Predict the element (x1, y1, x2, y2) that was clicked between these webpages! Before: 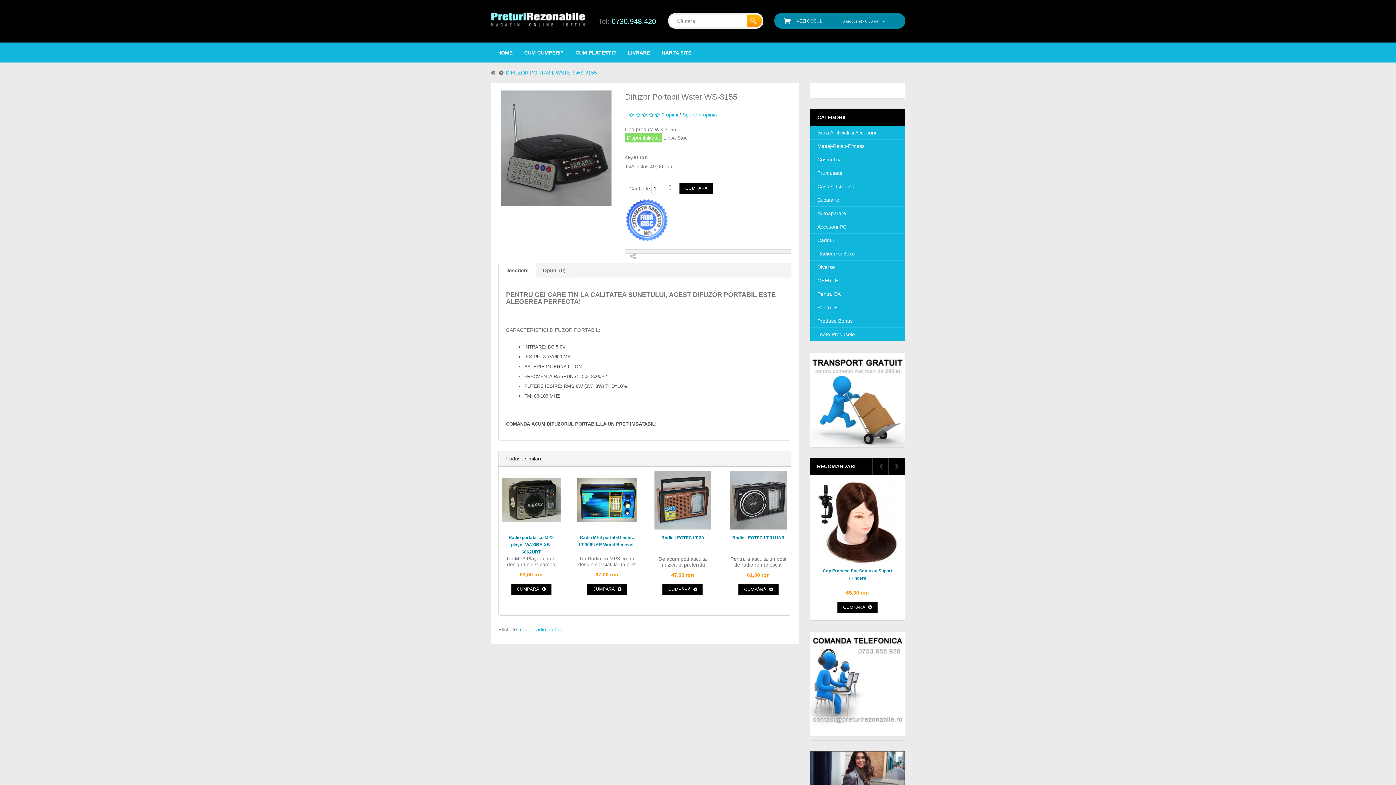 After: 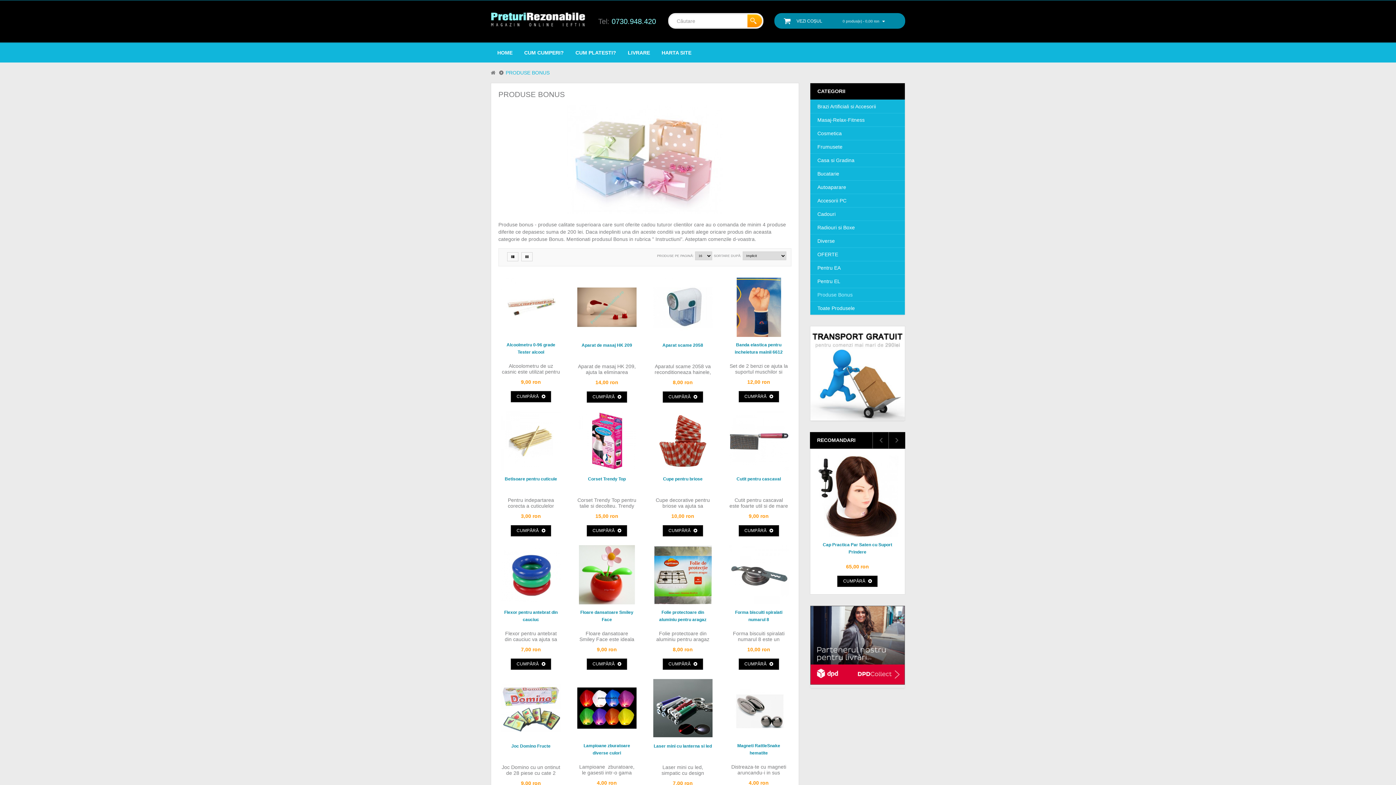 Action: bbox: (810, 318, 856, 324) label: Produse Bonus